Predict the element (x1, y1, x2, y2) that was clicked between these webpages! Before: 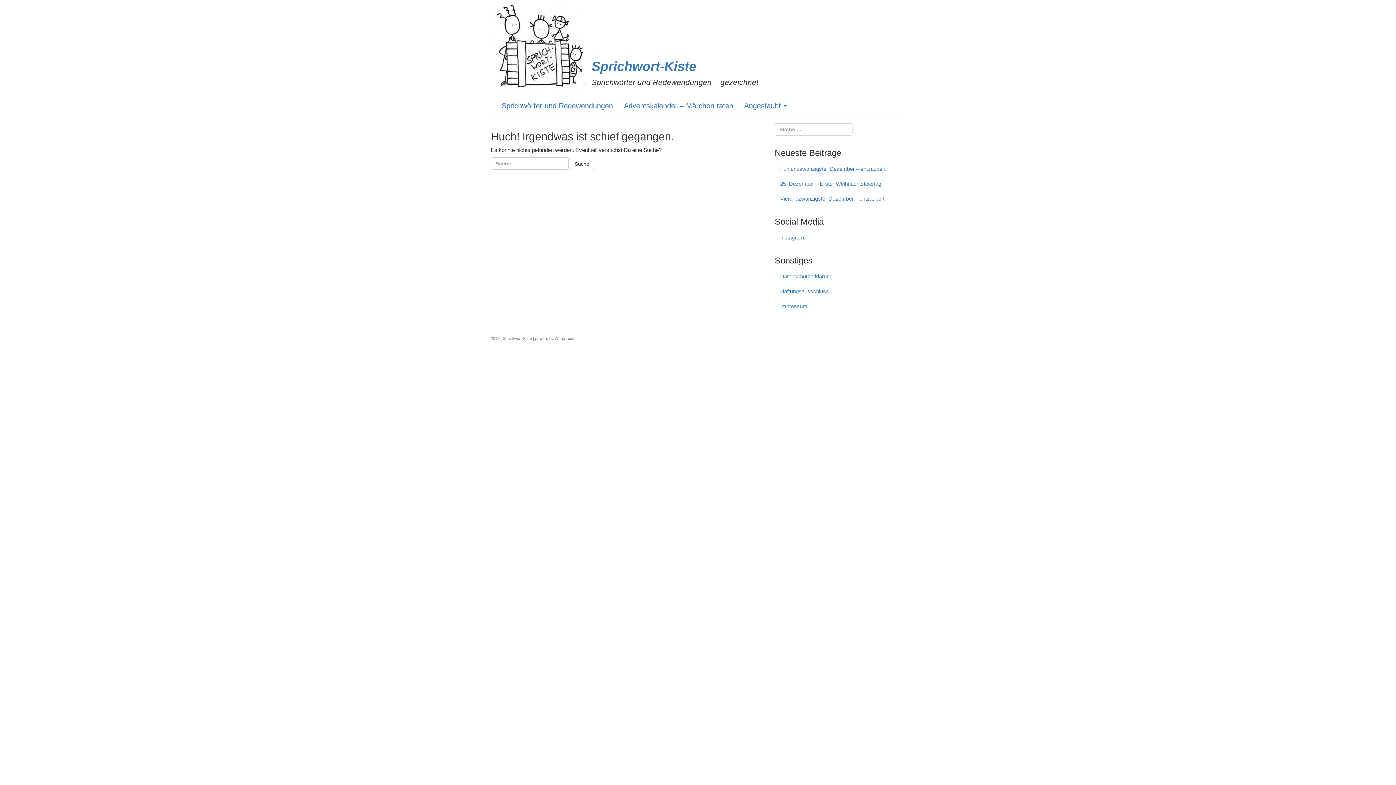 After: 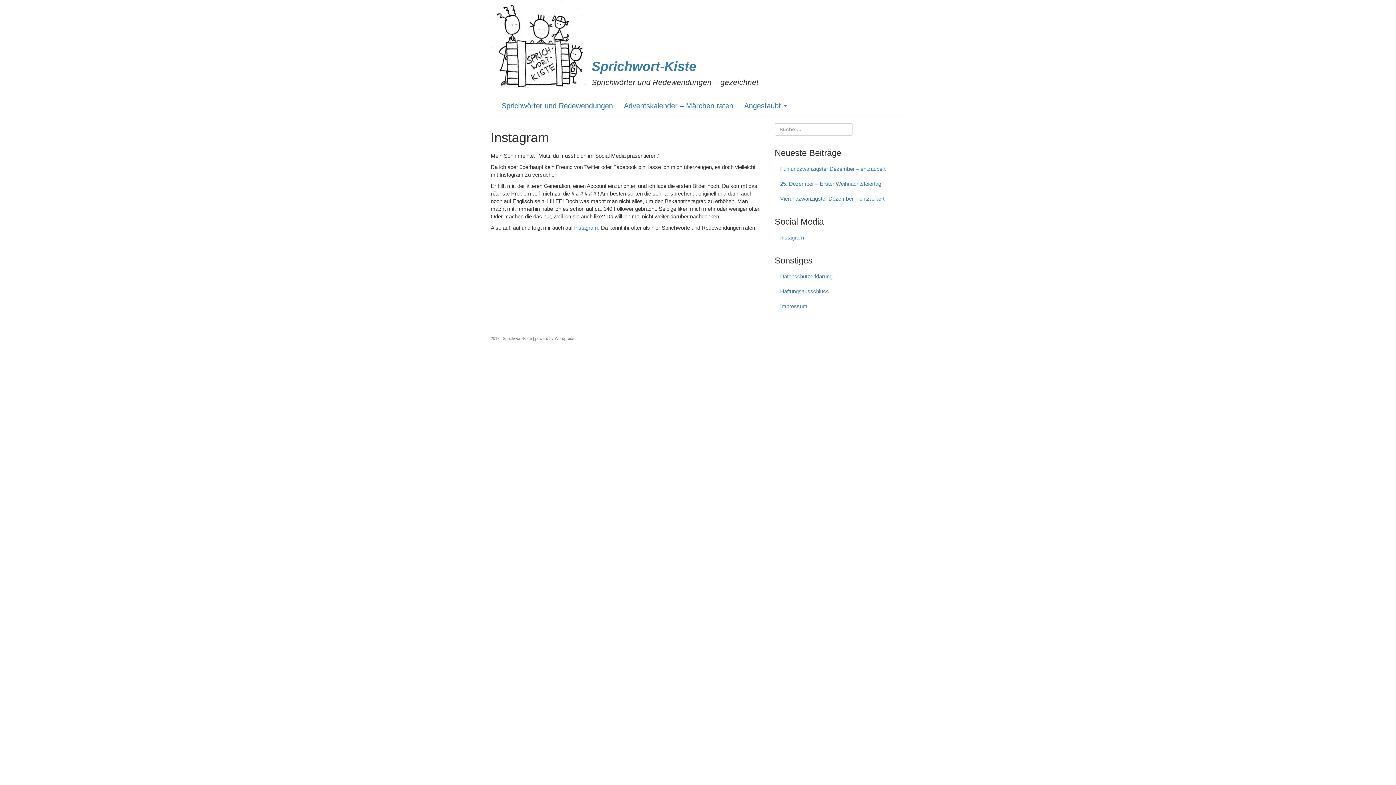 Action: bbox: (774, 230, 905, 244) label: Instagram